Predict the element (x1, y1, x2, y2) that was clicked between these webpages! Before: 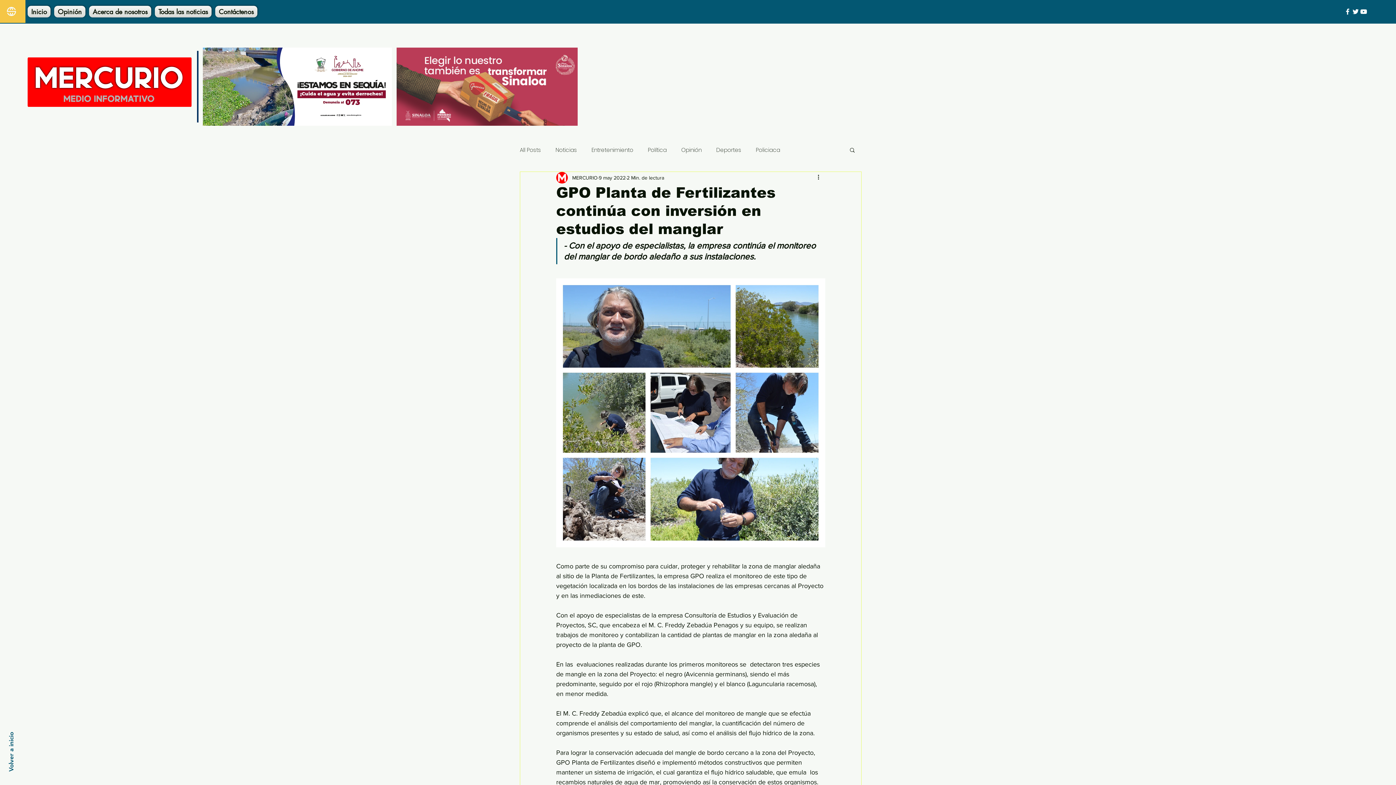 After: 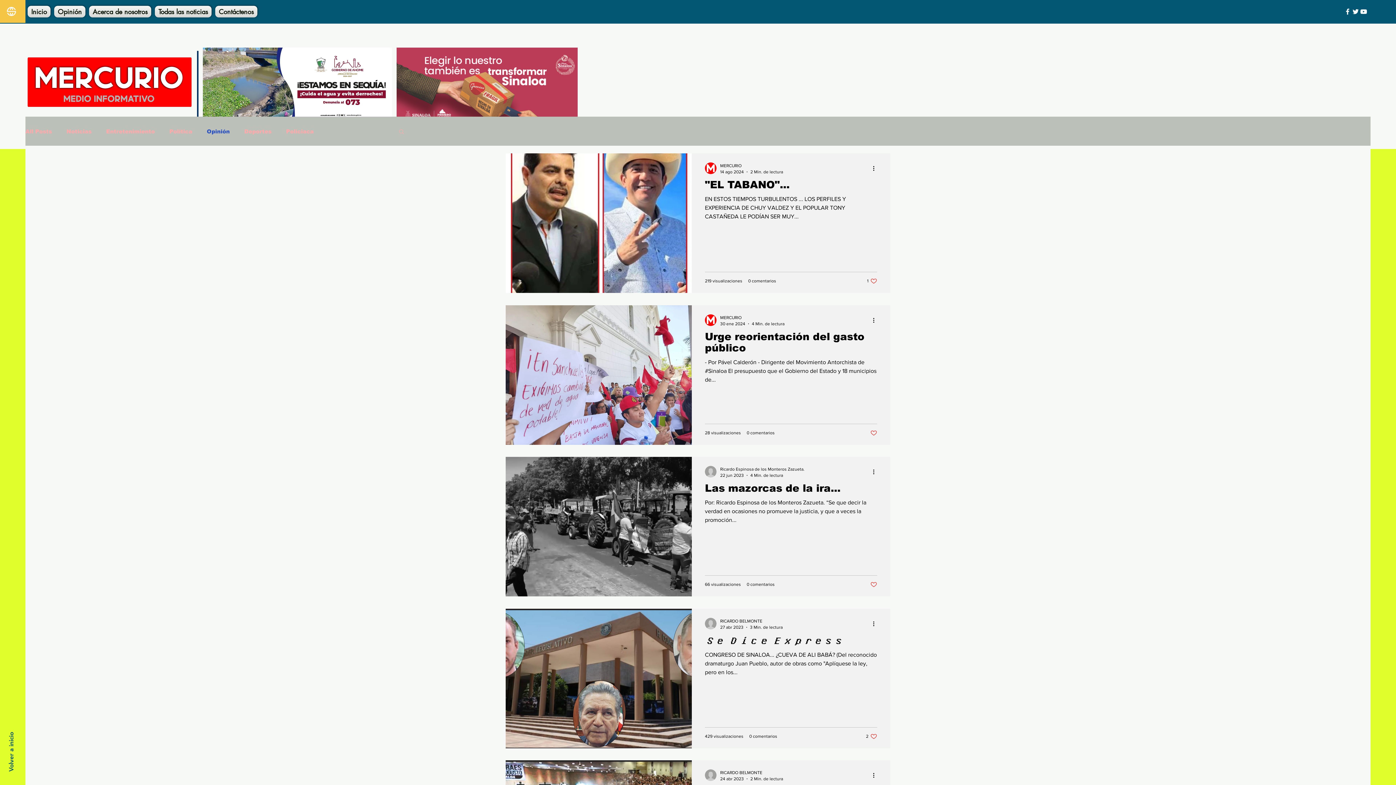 Action: label: Opinión bbox: (681, 146, 701, 153)